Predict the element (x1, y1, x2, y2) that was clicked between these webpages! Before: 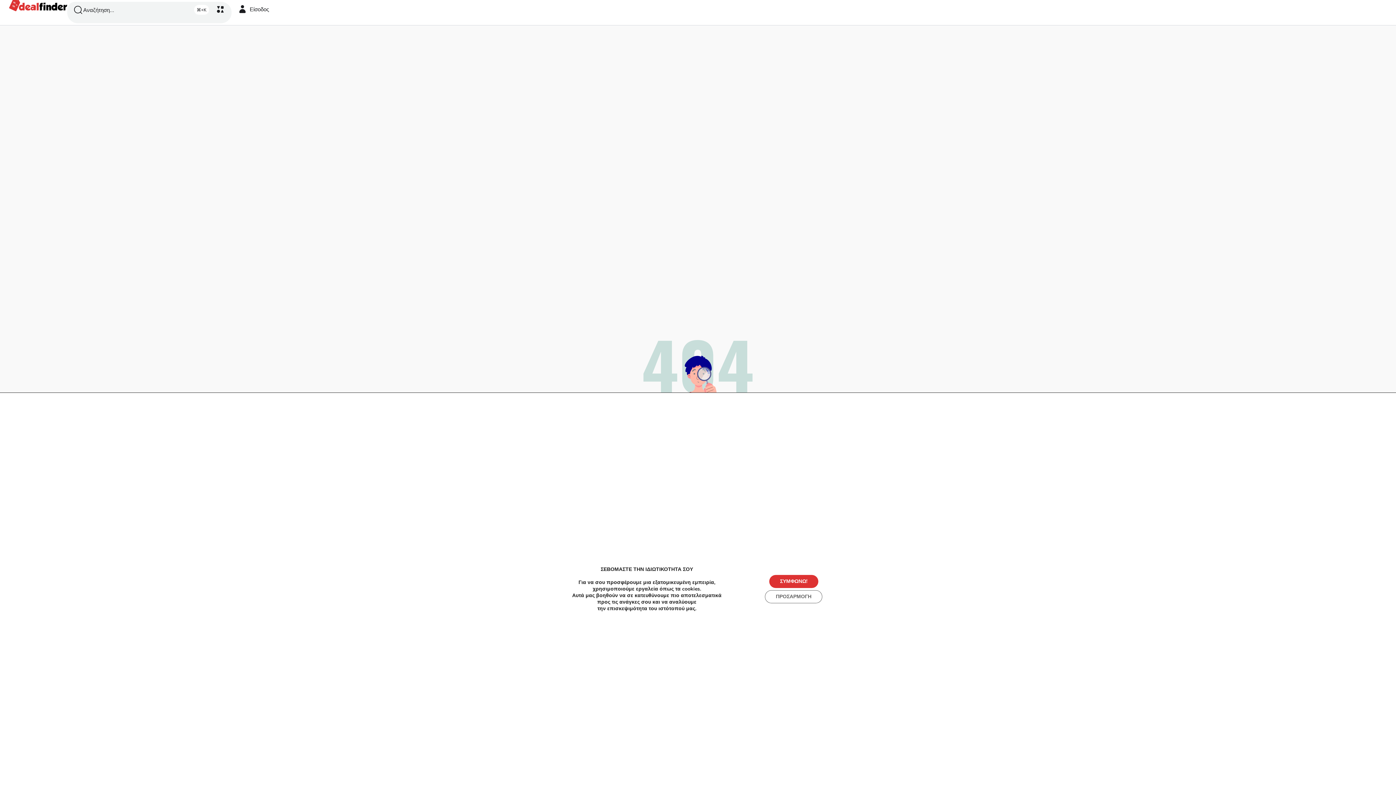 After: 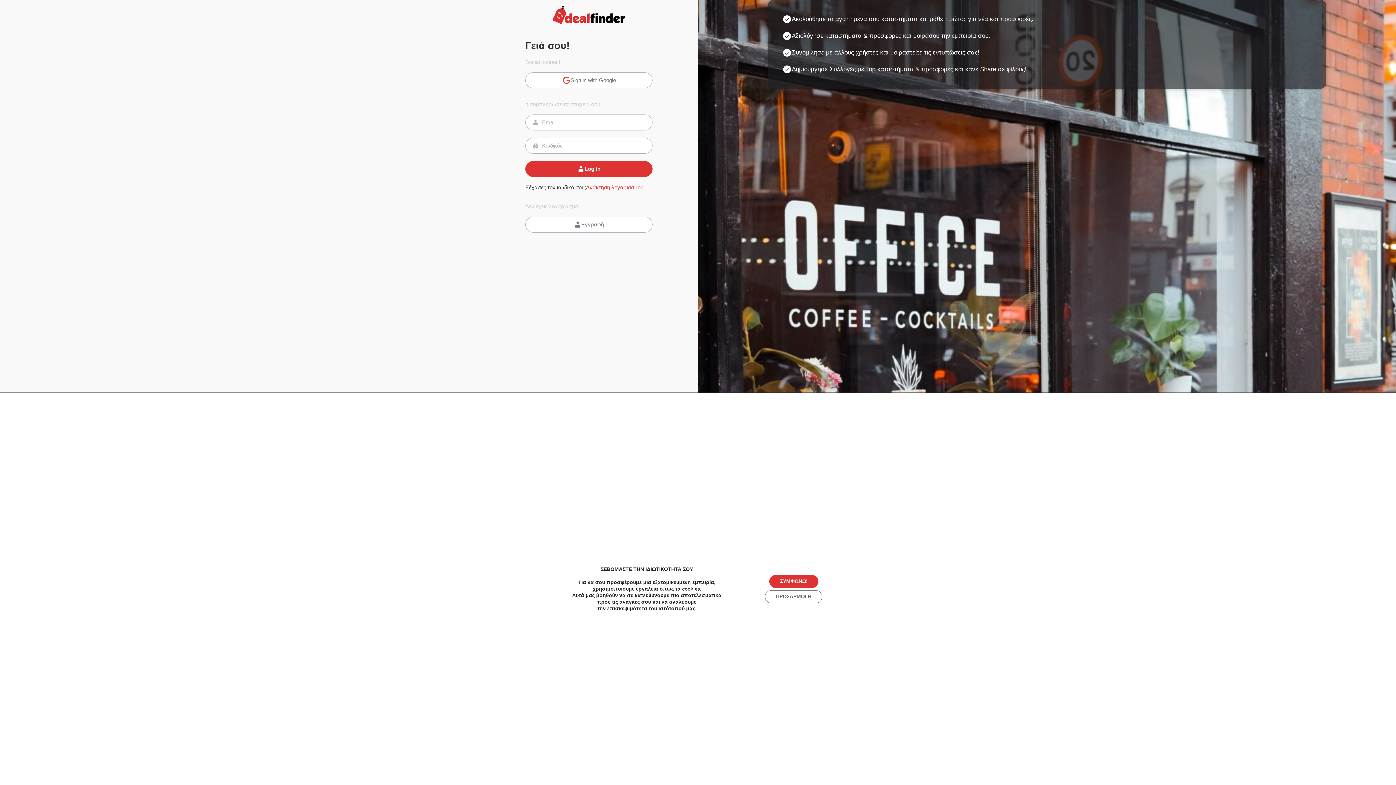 Action: label: Είσοδος bbox: (235, 1, 269, 16)